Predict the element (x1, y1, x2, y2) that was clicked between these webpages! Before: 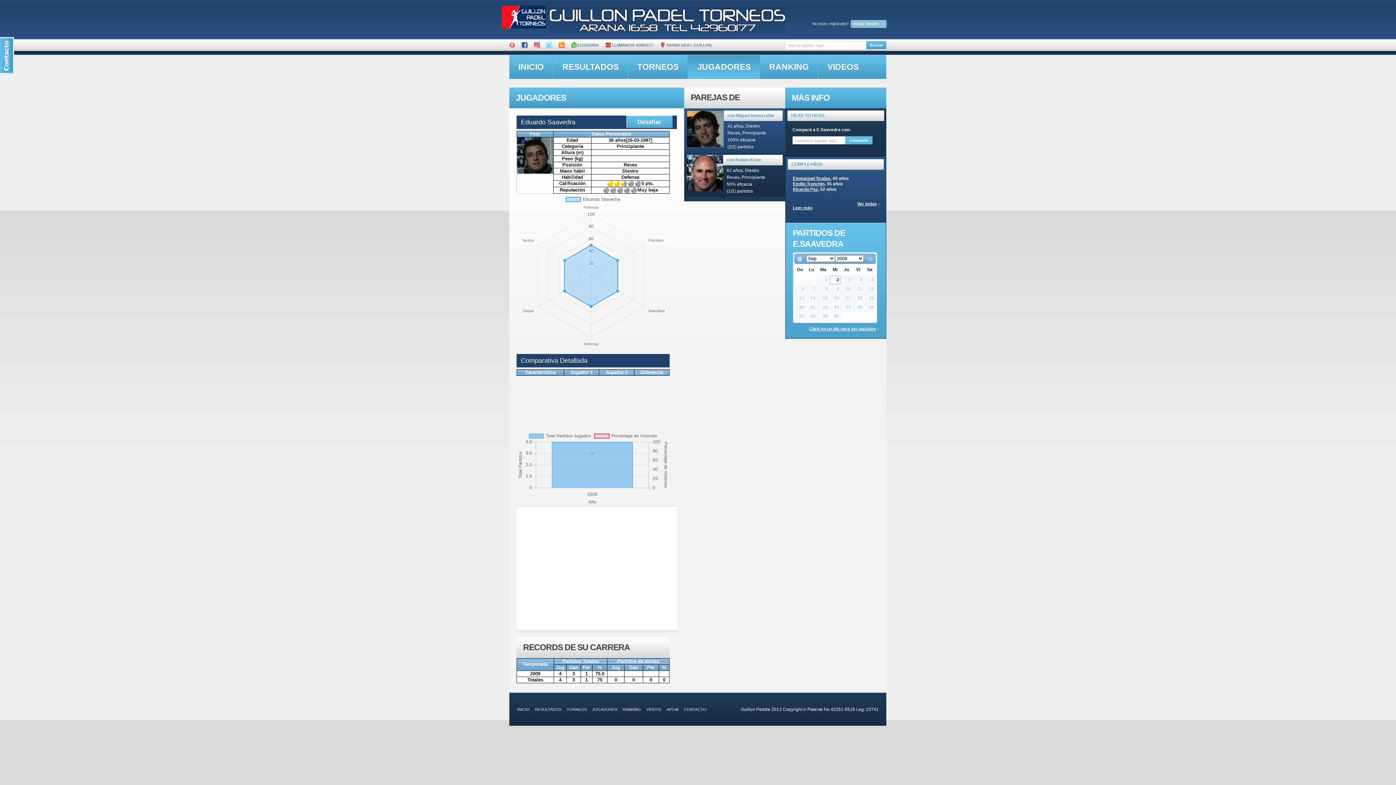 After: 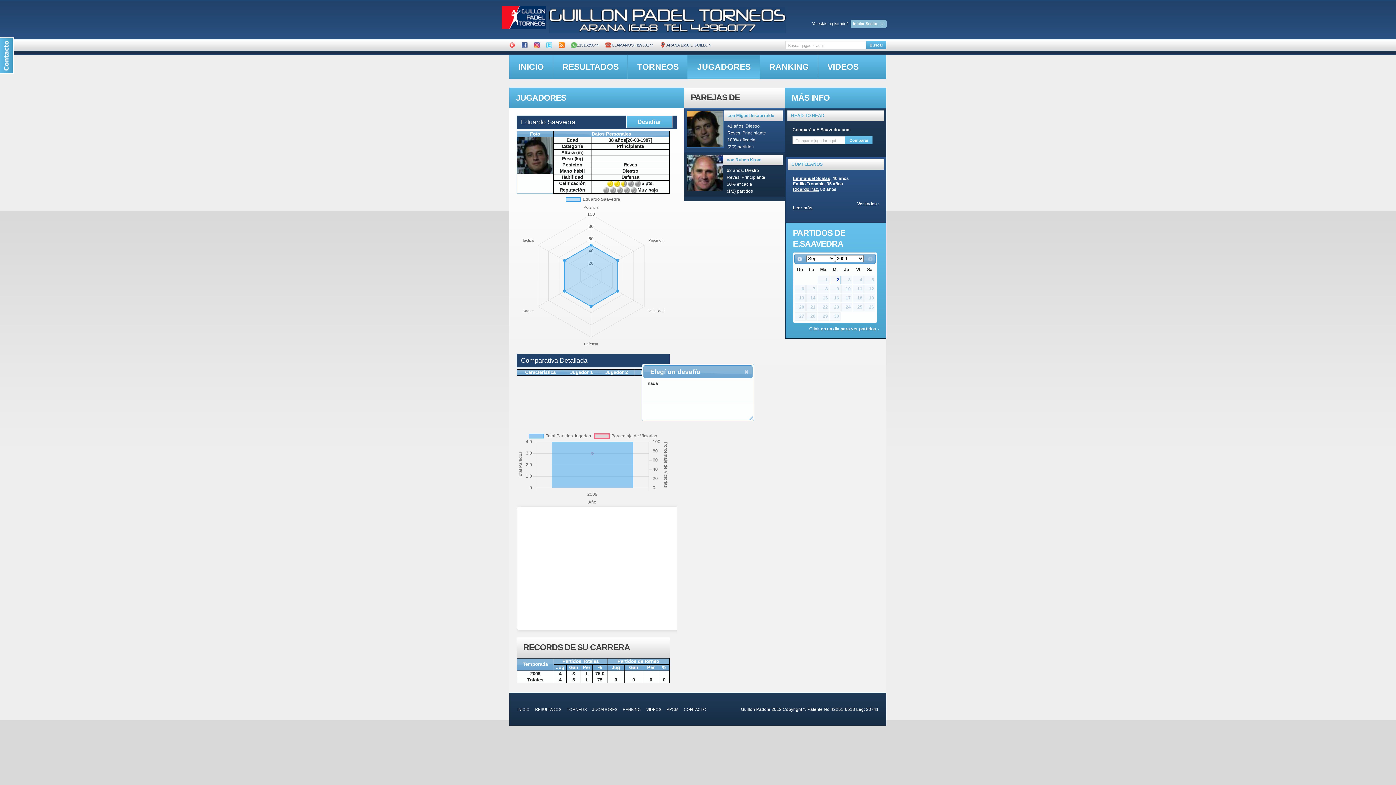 Action: bbox: (626, 115, 672, 128) label: Desafiar